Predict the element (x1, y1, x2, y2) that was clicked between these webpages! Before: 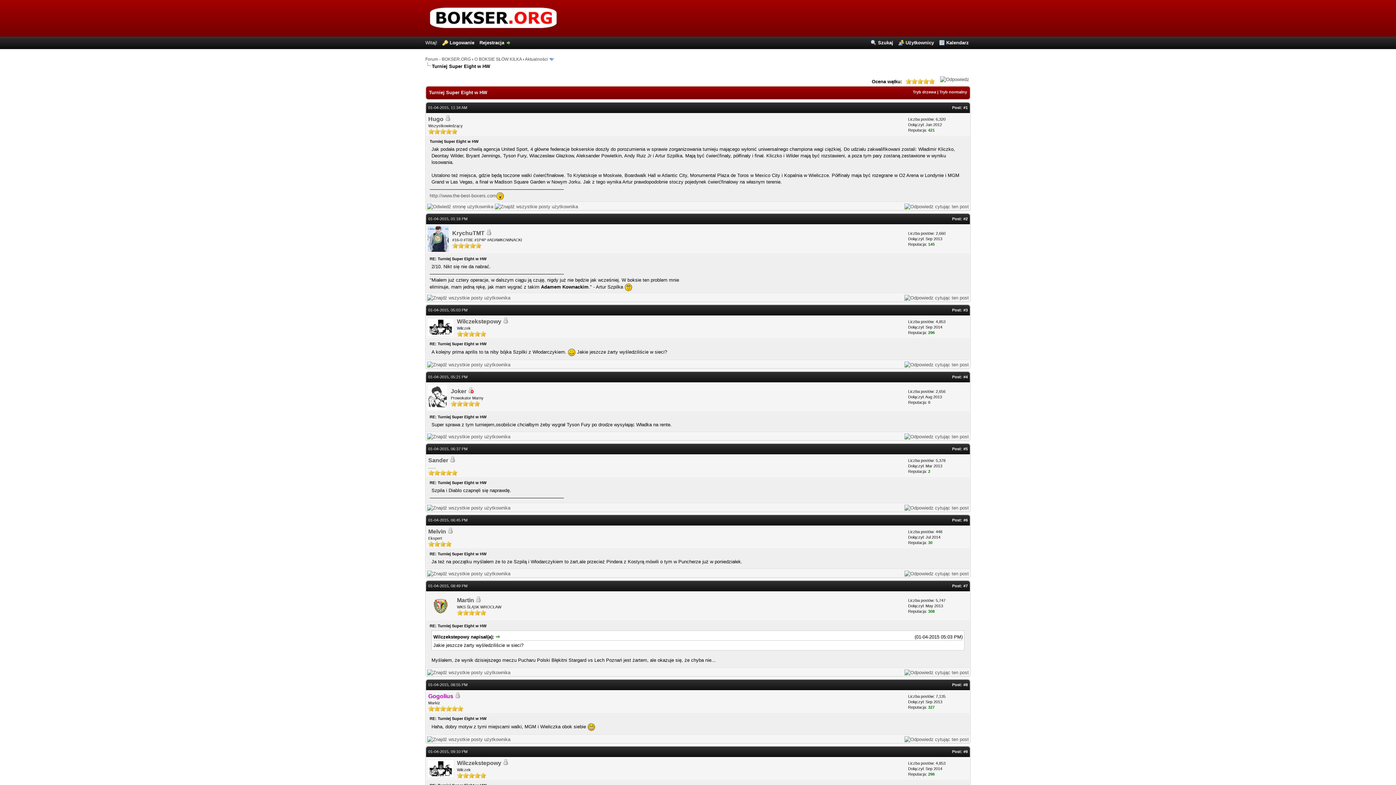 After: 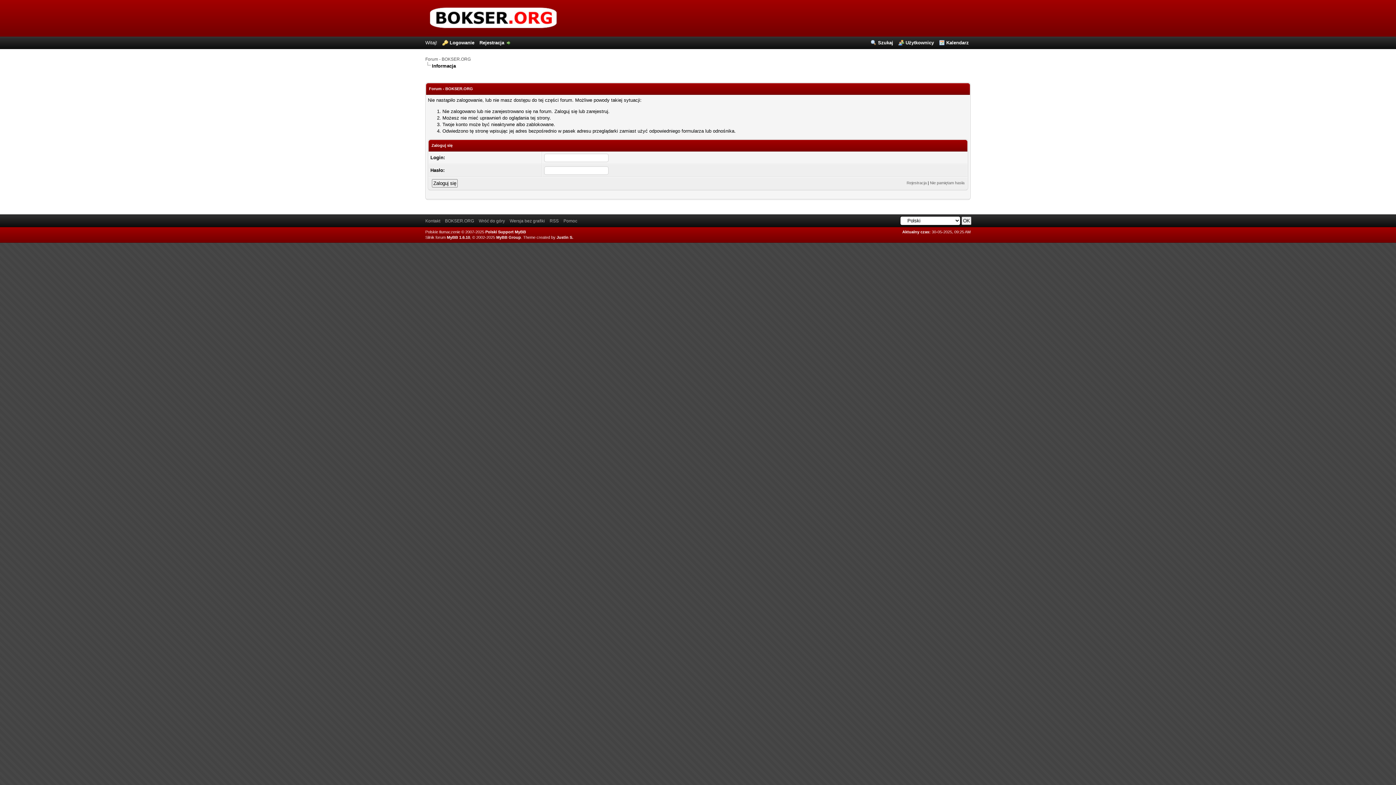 Action: bbox: (904, 203, 969, 209)